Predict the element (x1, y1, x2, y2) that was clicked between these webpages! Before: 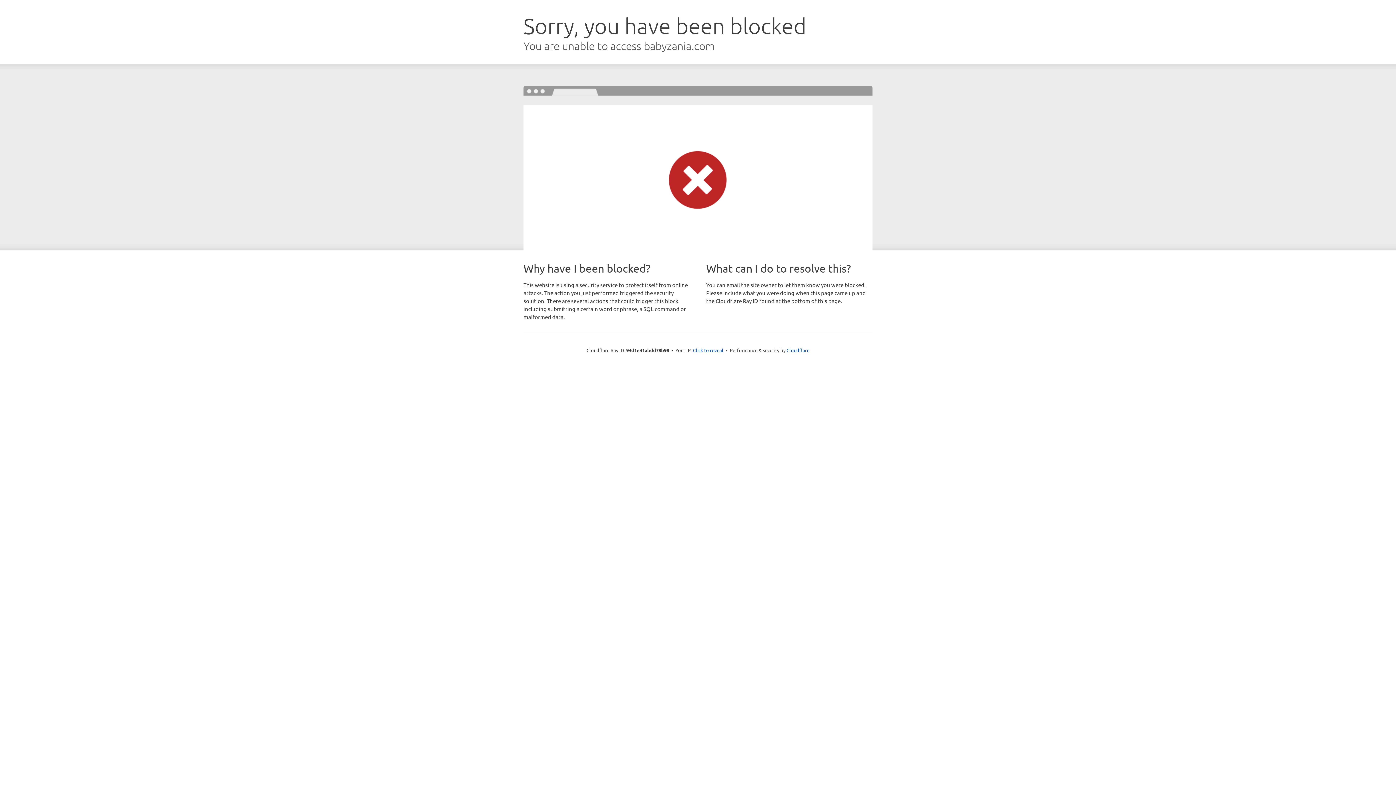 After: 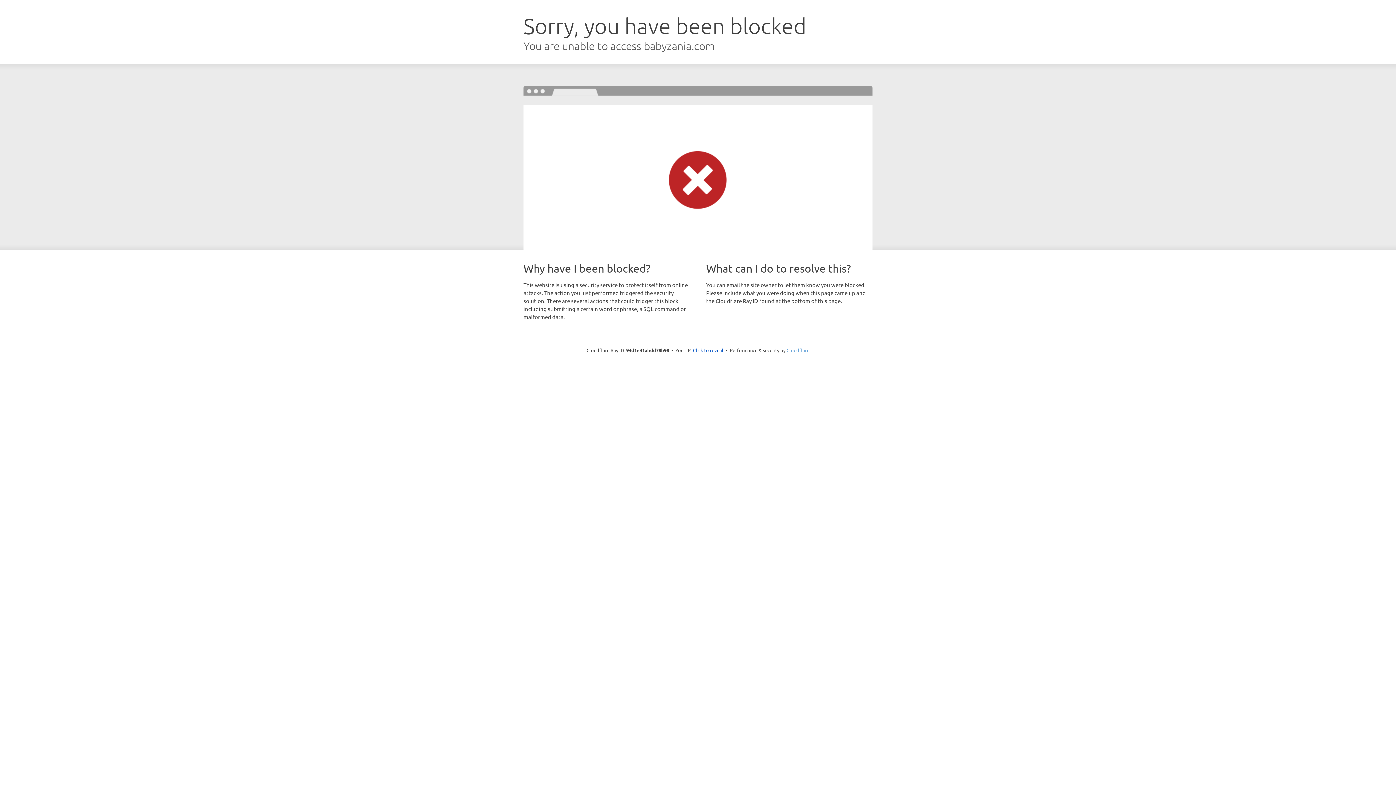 Action: bbox: (786, 347, 809, 353) label: Cloudflare